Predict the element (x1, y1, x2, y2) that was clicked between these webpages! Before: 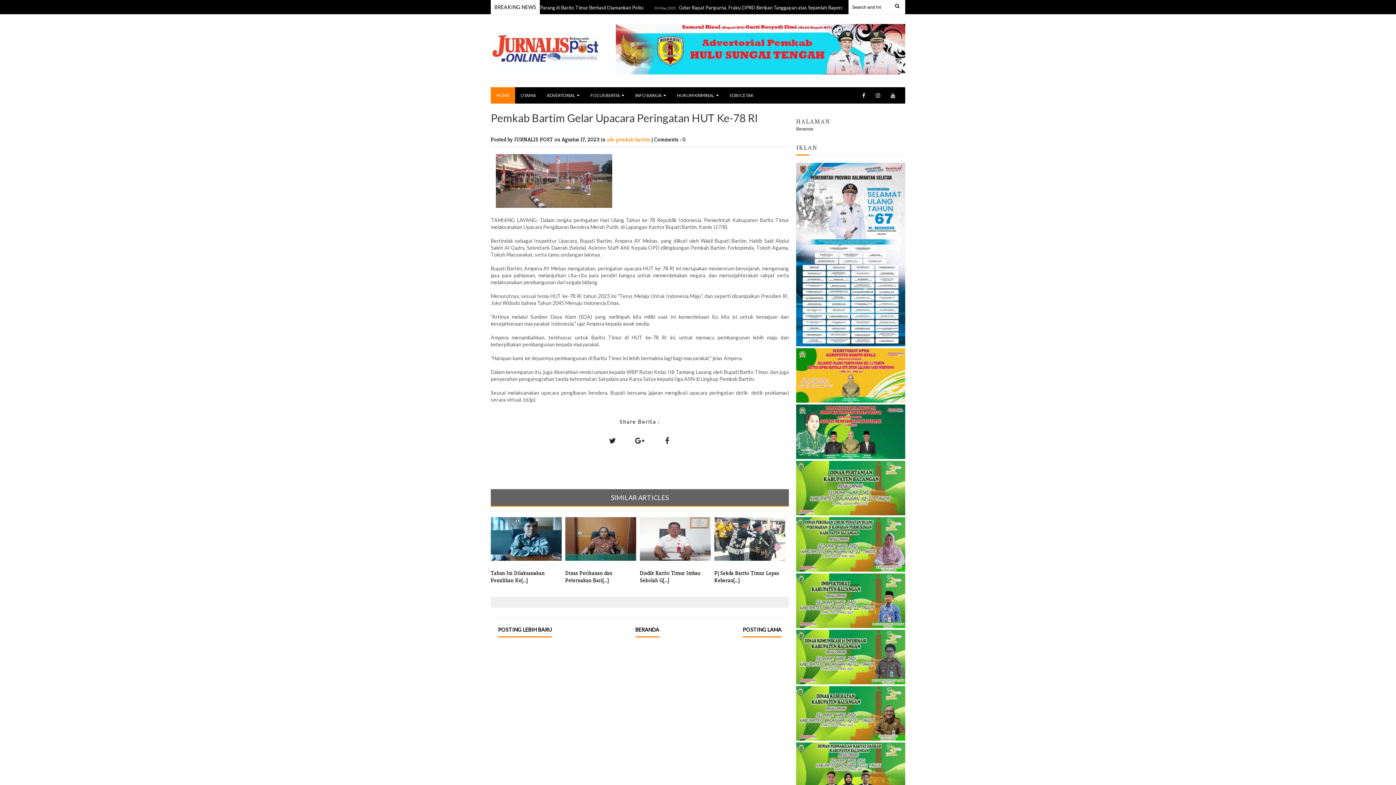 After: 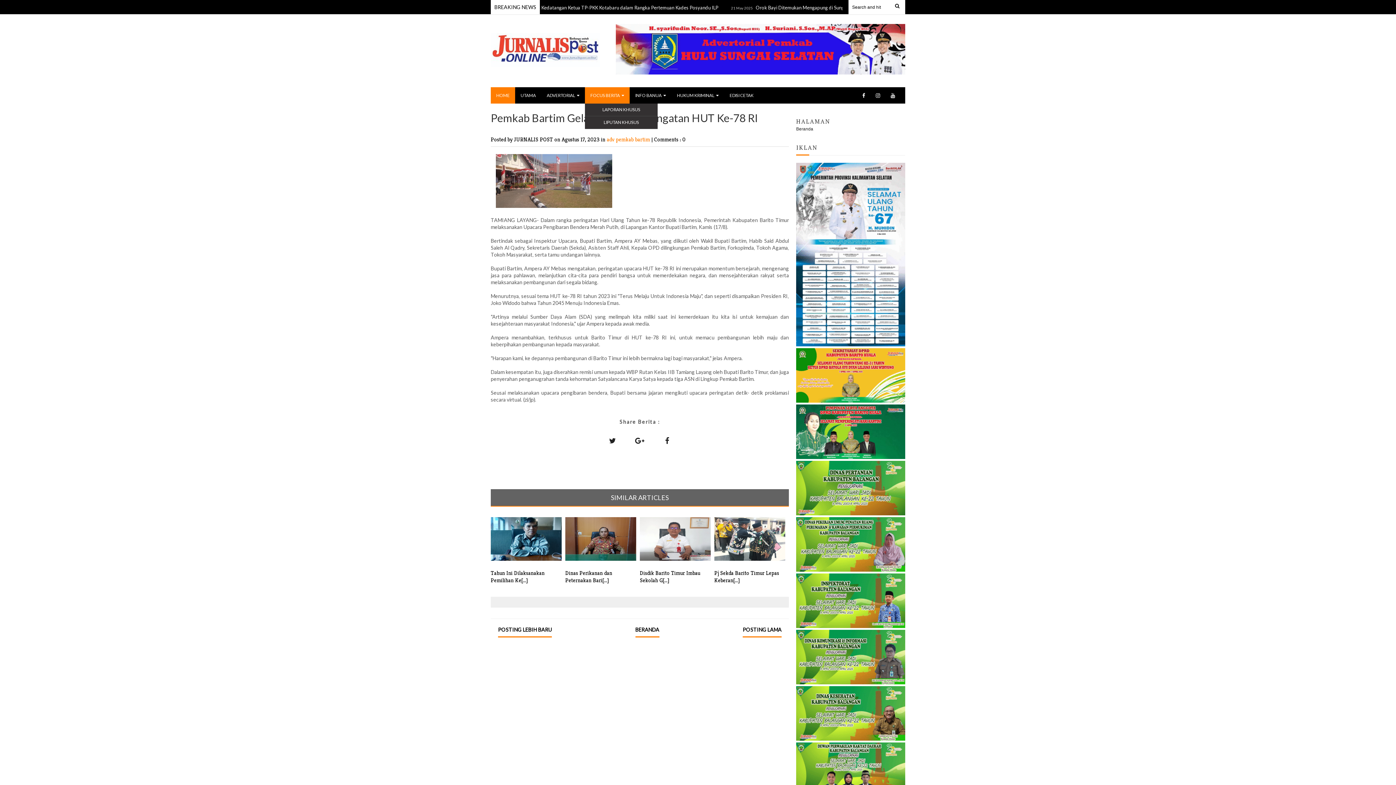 Action: bbox: (585, 87, 629, 103) label: FOCUS BERITA